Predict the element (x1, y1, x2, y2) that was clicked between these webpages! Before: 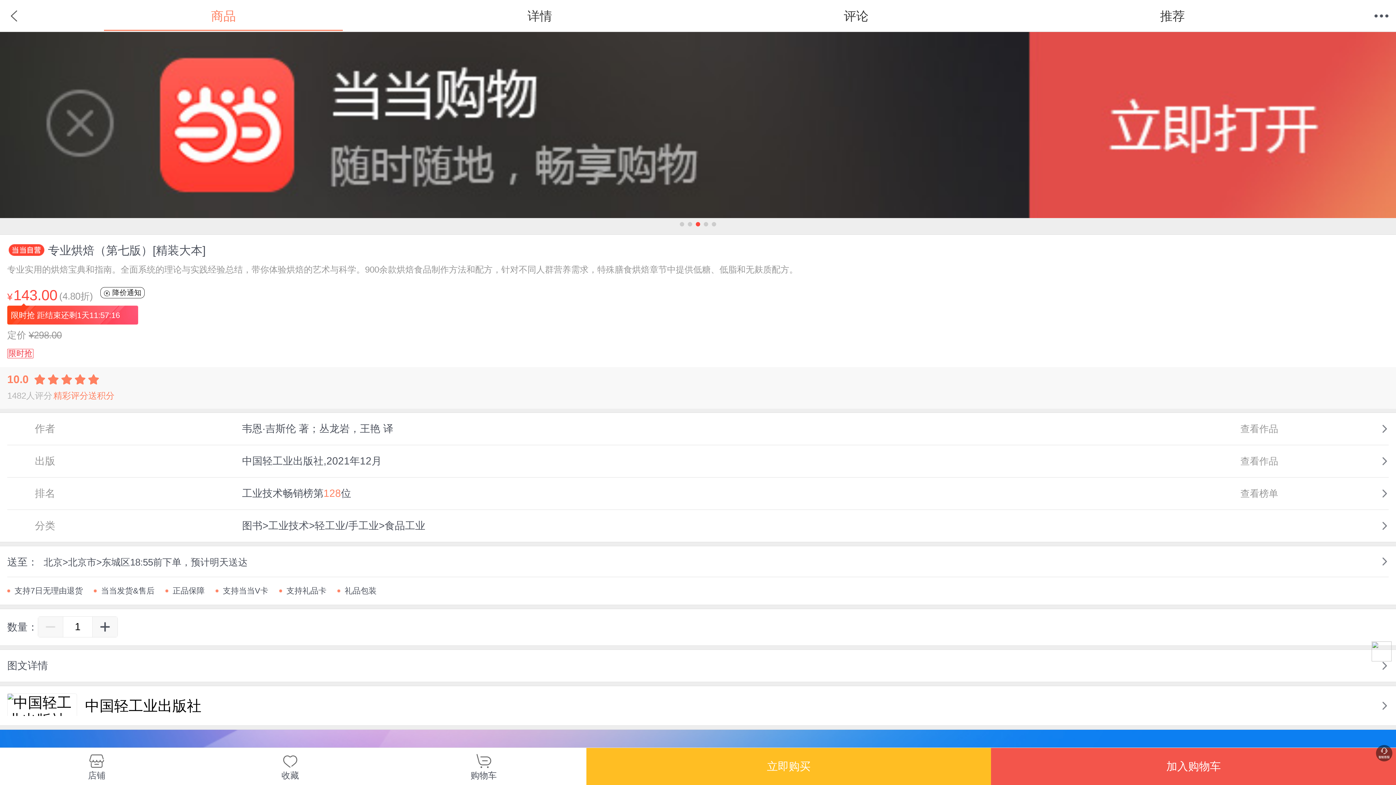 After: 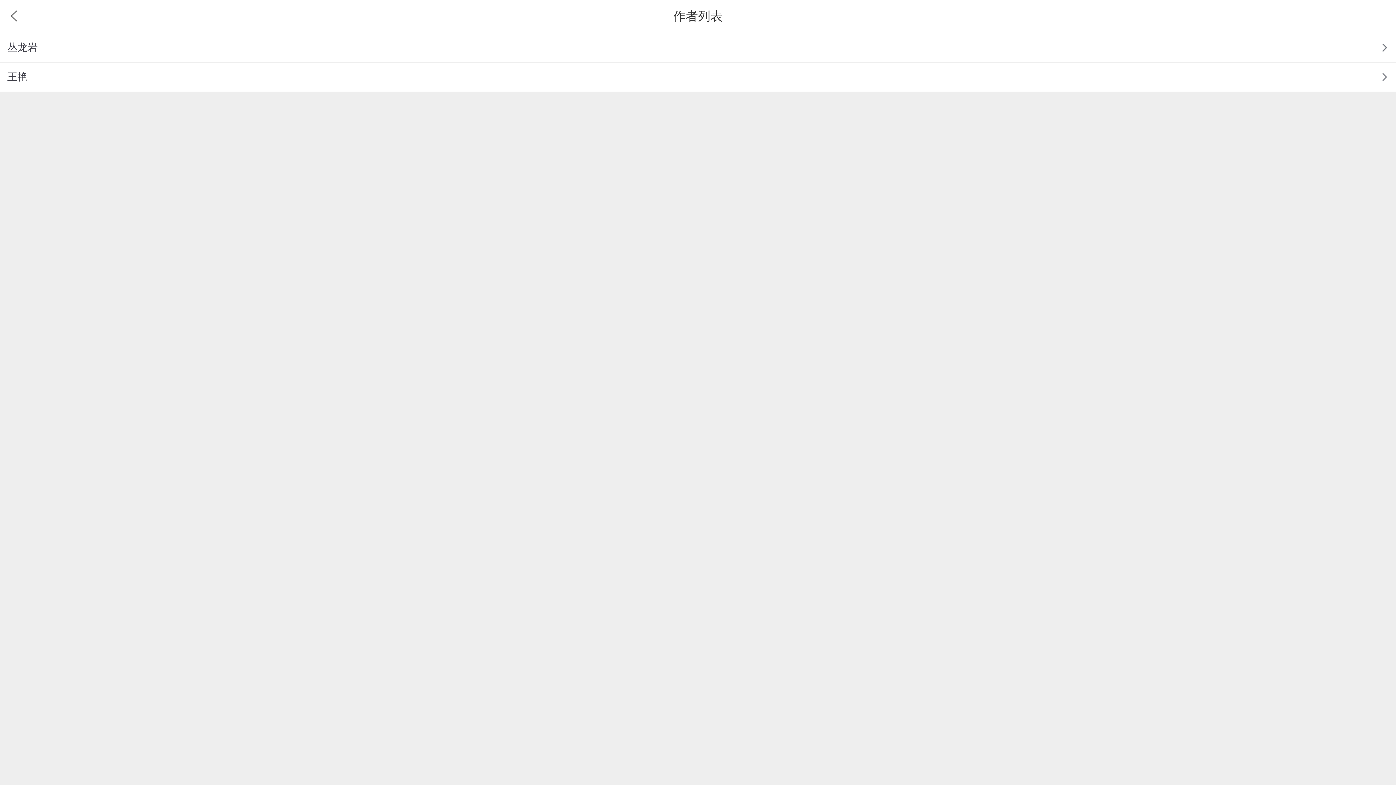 Action: bbox: (7, 413, 1389, 445) label: 作者
韦恩·吉斯伦 著；丛龙岩，王艳 译
查看作品